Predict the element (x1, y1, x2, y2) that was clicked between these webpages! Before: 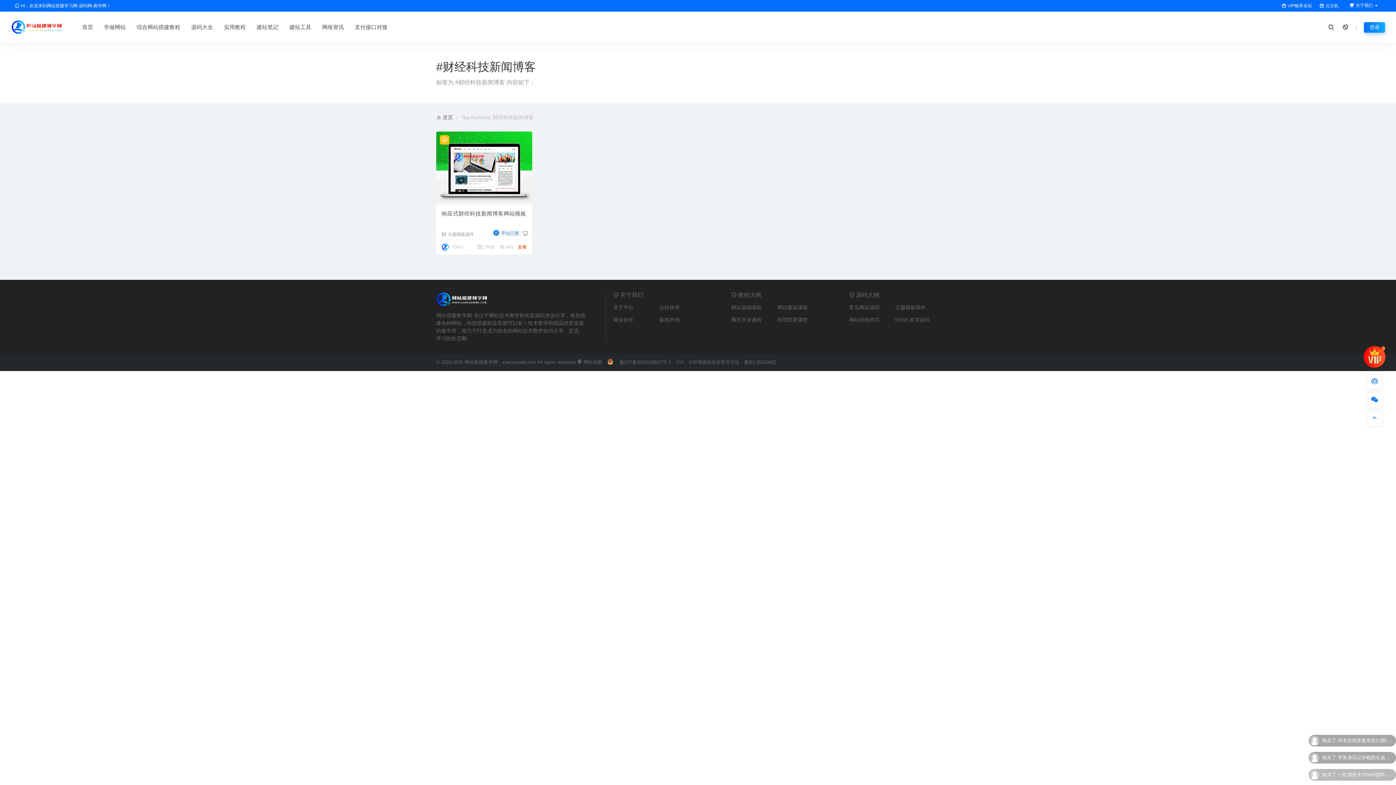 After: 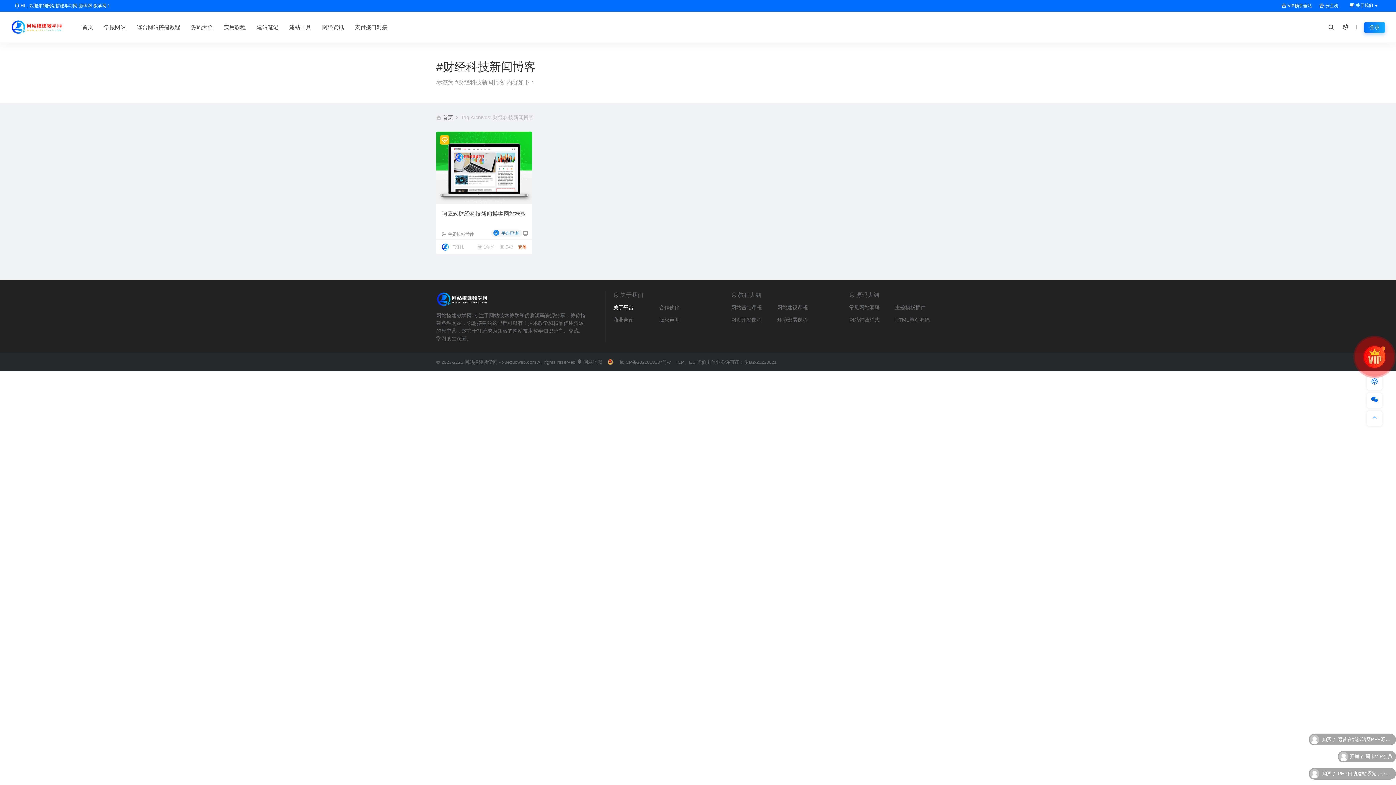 Action: label: 关于平台 bbox: (613, 304, 633, 310)